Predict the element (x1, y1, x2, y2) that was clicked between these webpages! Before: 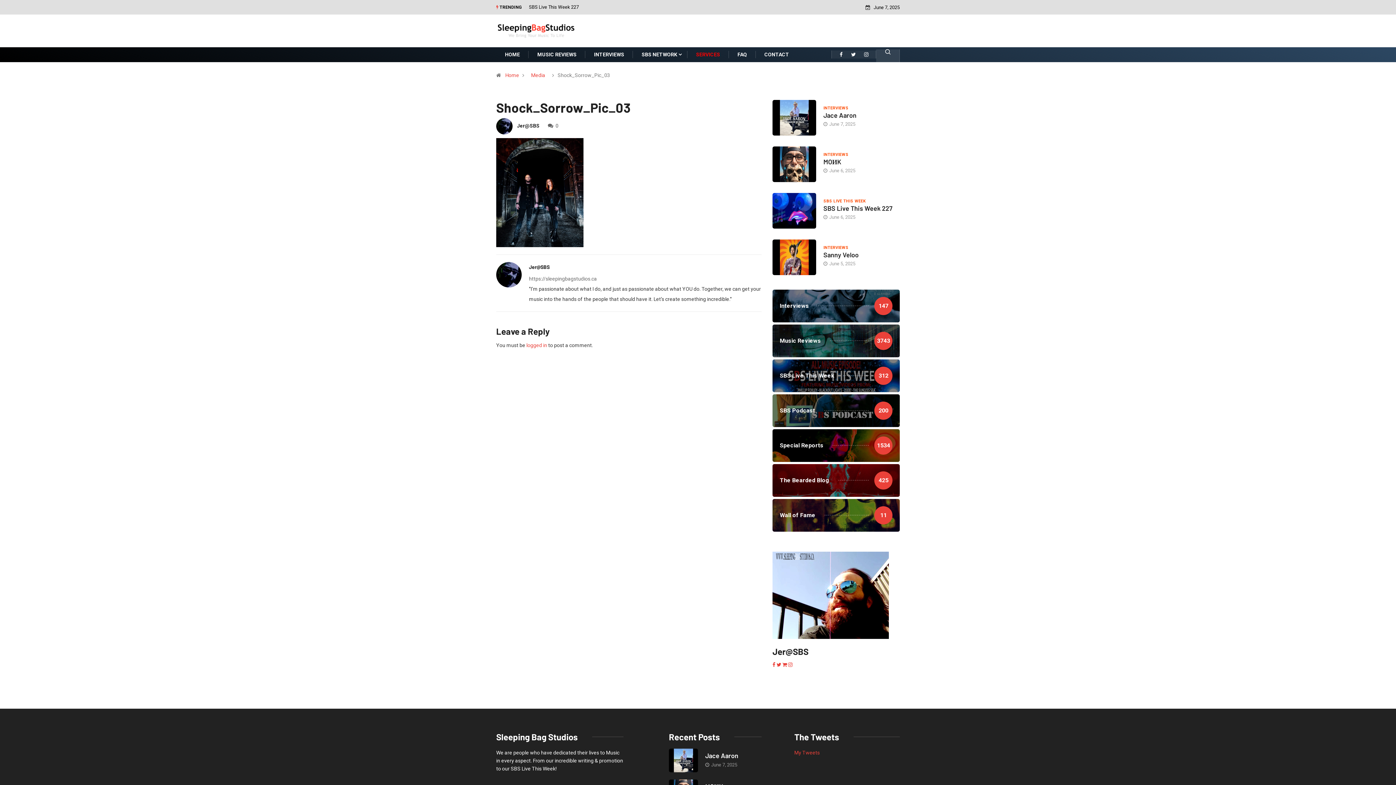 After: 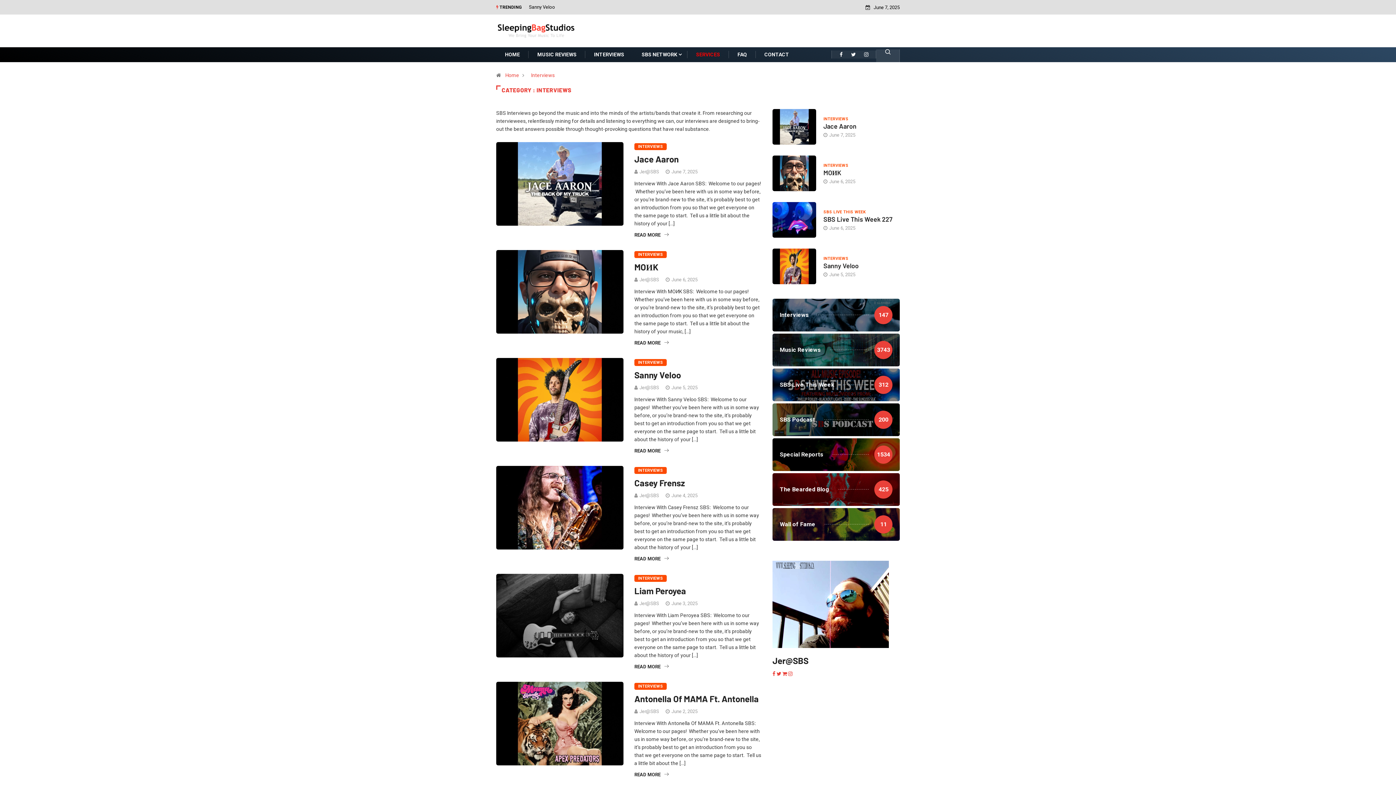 Action: label: INTERVIEWS bbox: (823, 104, 848, 111)